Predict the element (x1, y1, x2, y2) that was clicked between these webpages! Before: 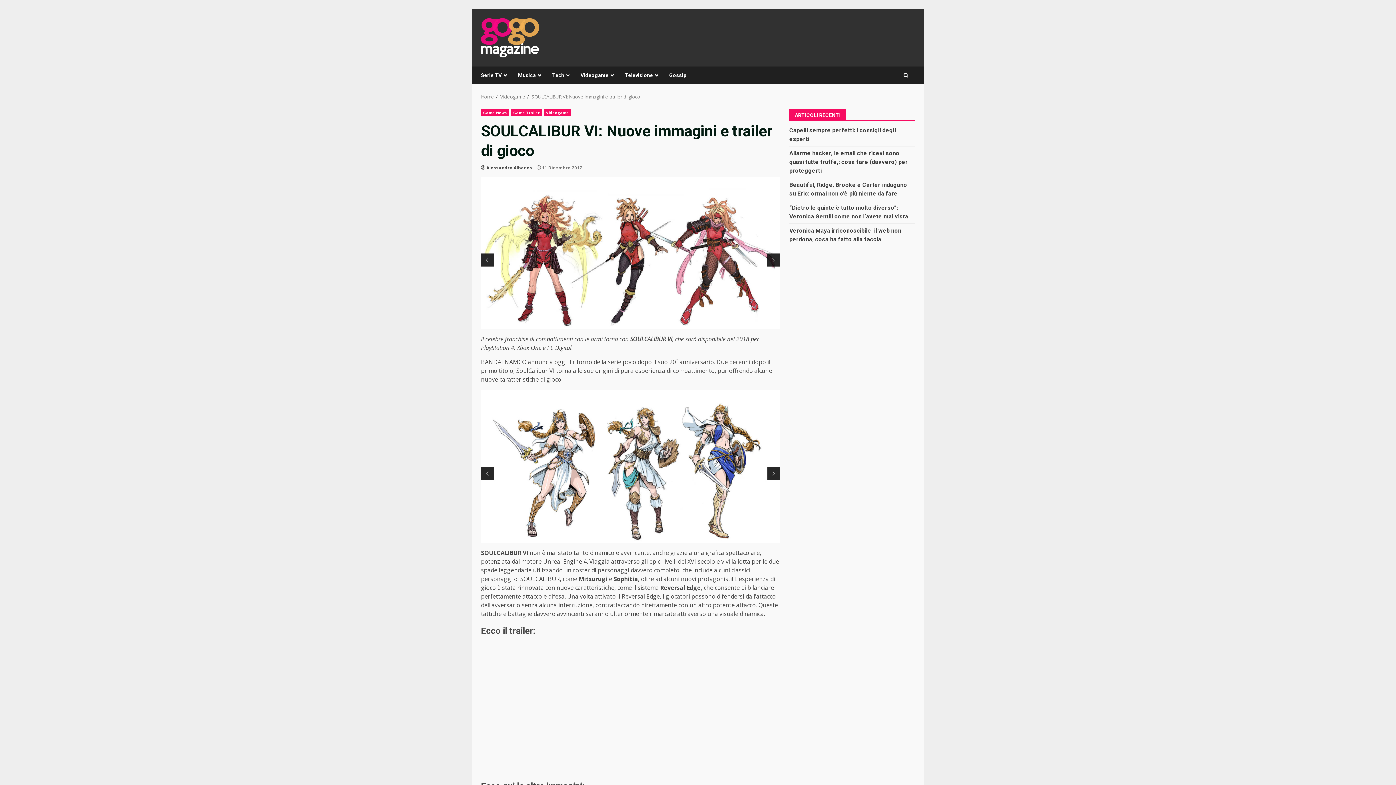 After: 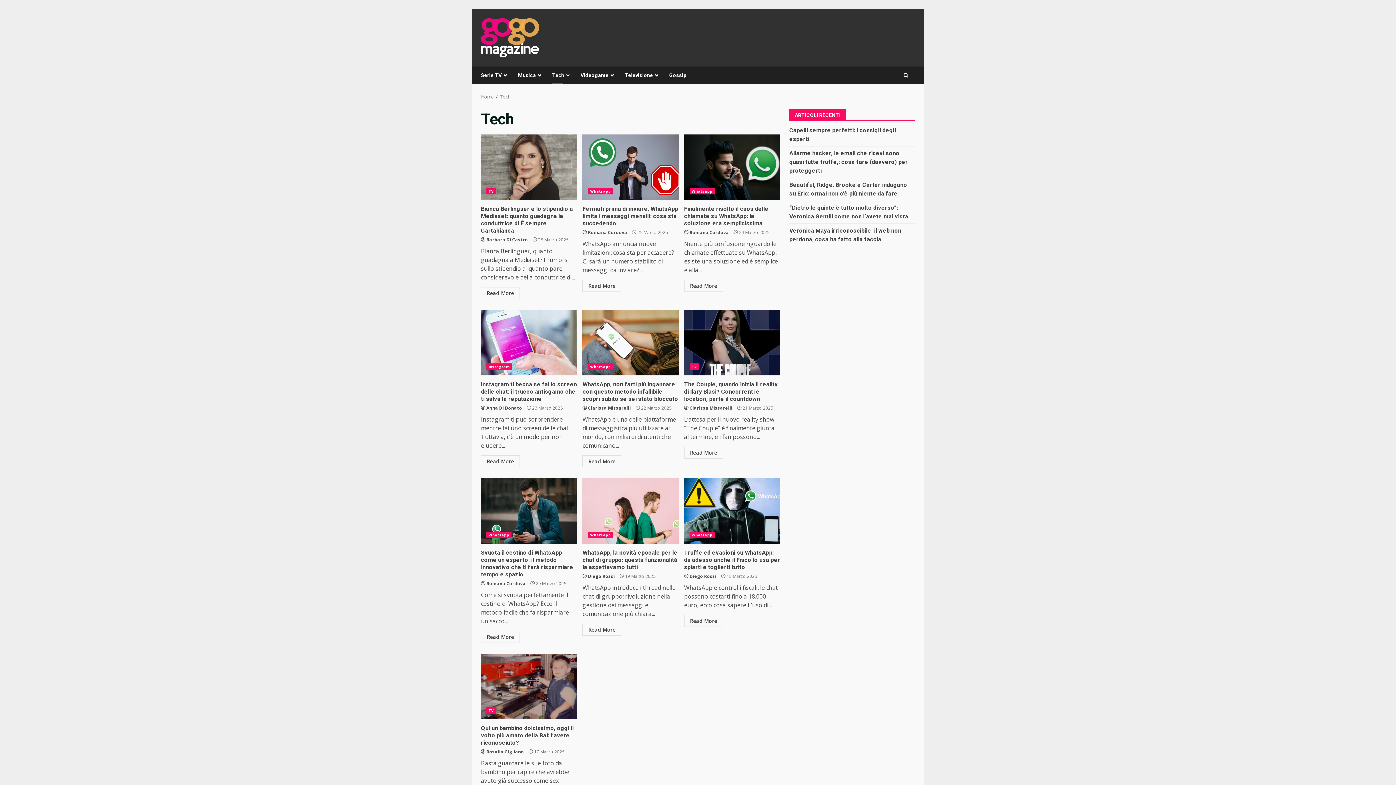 Action: label: Tech bbox: (546, 66, 575, 84)